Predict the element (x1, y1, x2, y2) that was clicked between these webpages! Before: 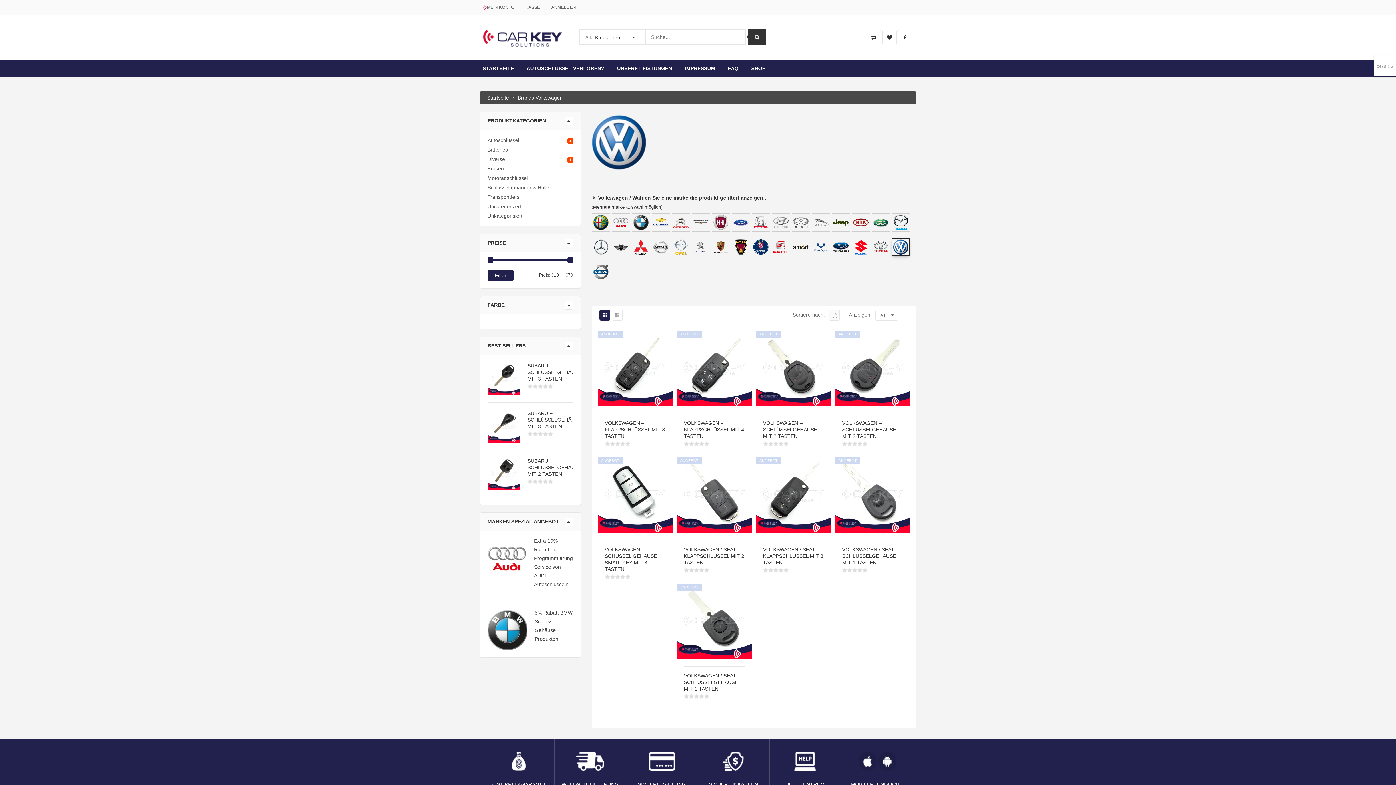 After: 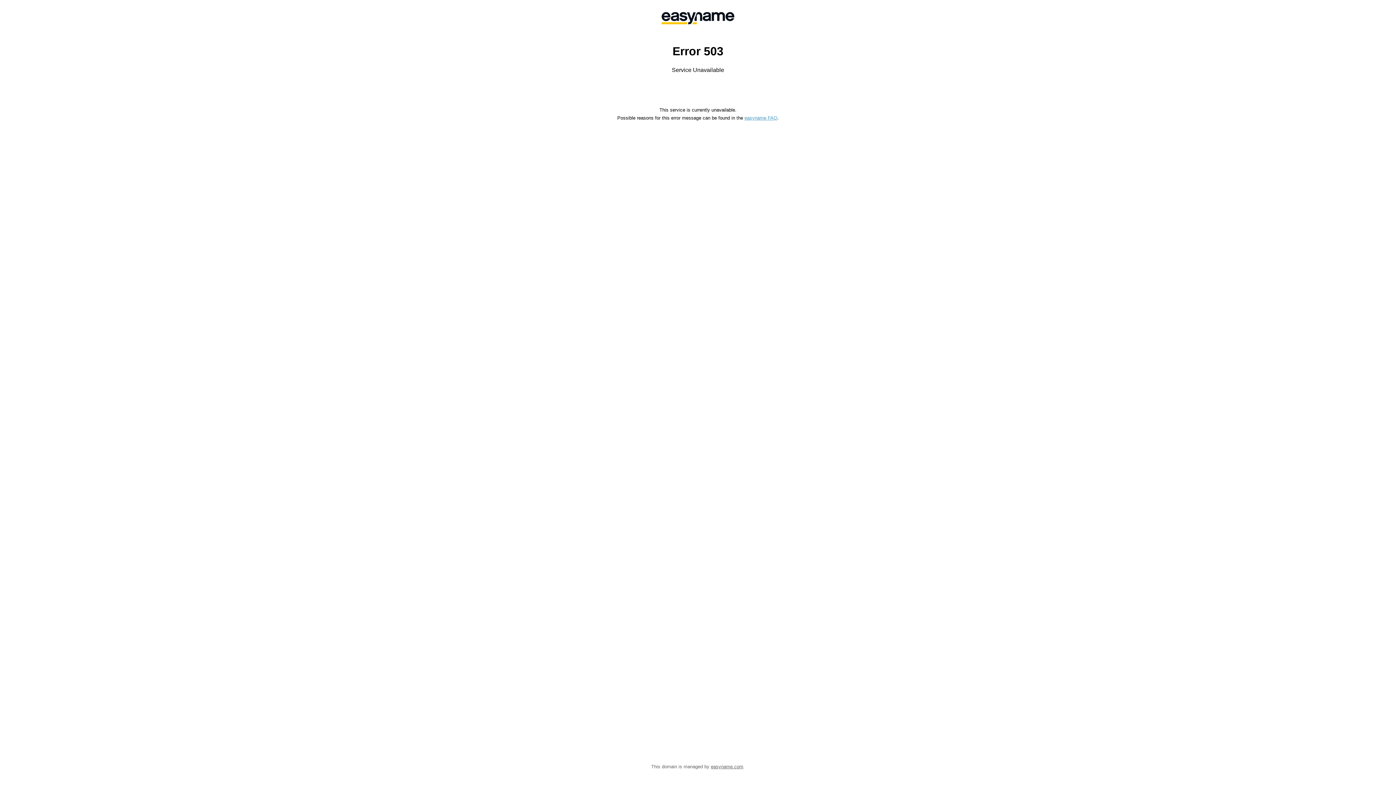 Action: label: Uncategorized bbox: (487, 203, 573, 209)